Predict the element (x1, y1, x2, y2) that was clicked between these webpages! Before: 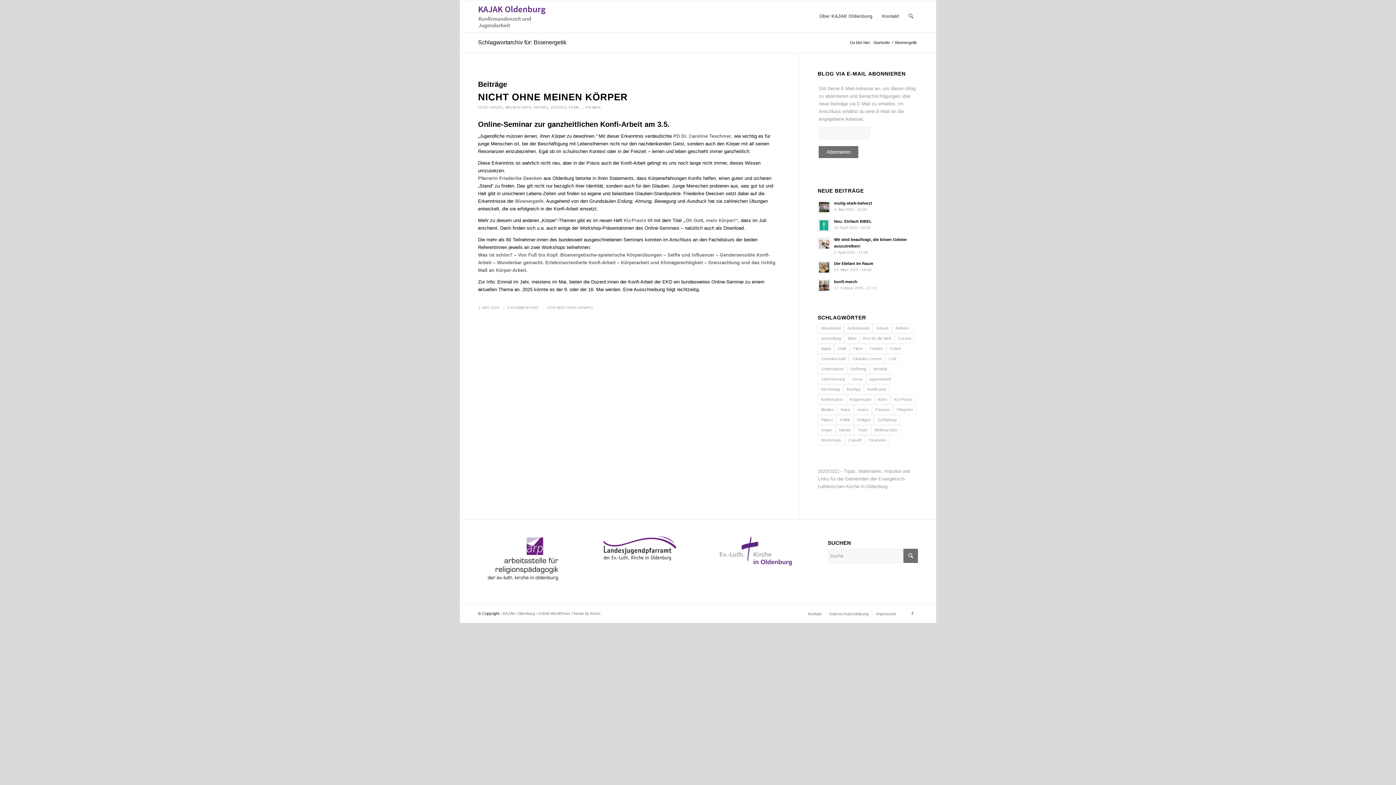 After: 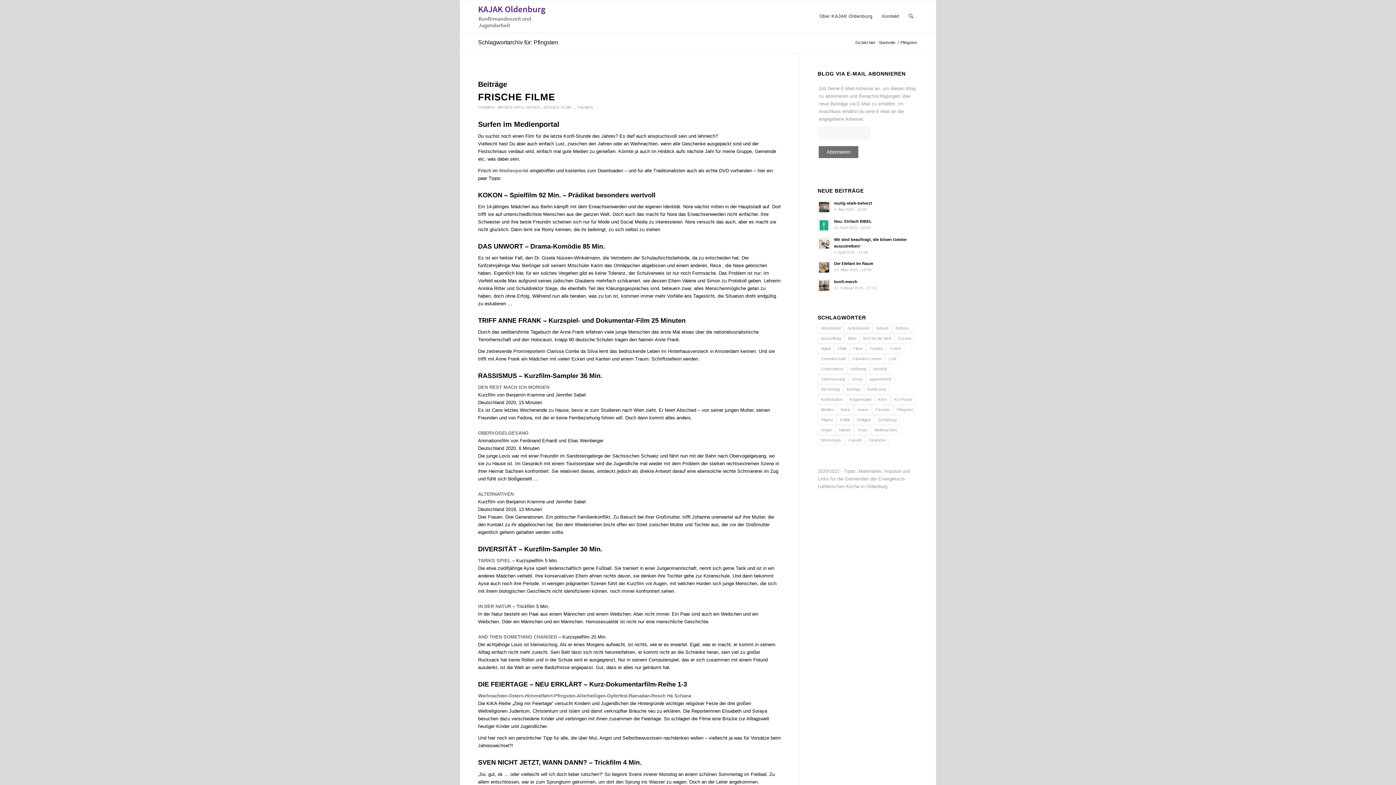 Action: bbox: (893, 405, 916, 414) label: Pfingsten (5 Einträge)